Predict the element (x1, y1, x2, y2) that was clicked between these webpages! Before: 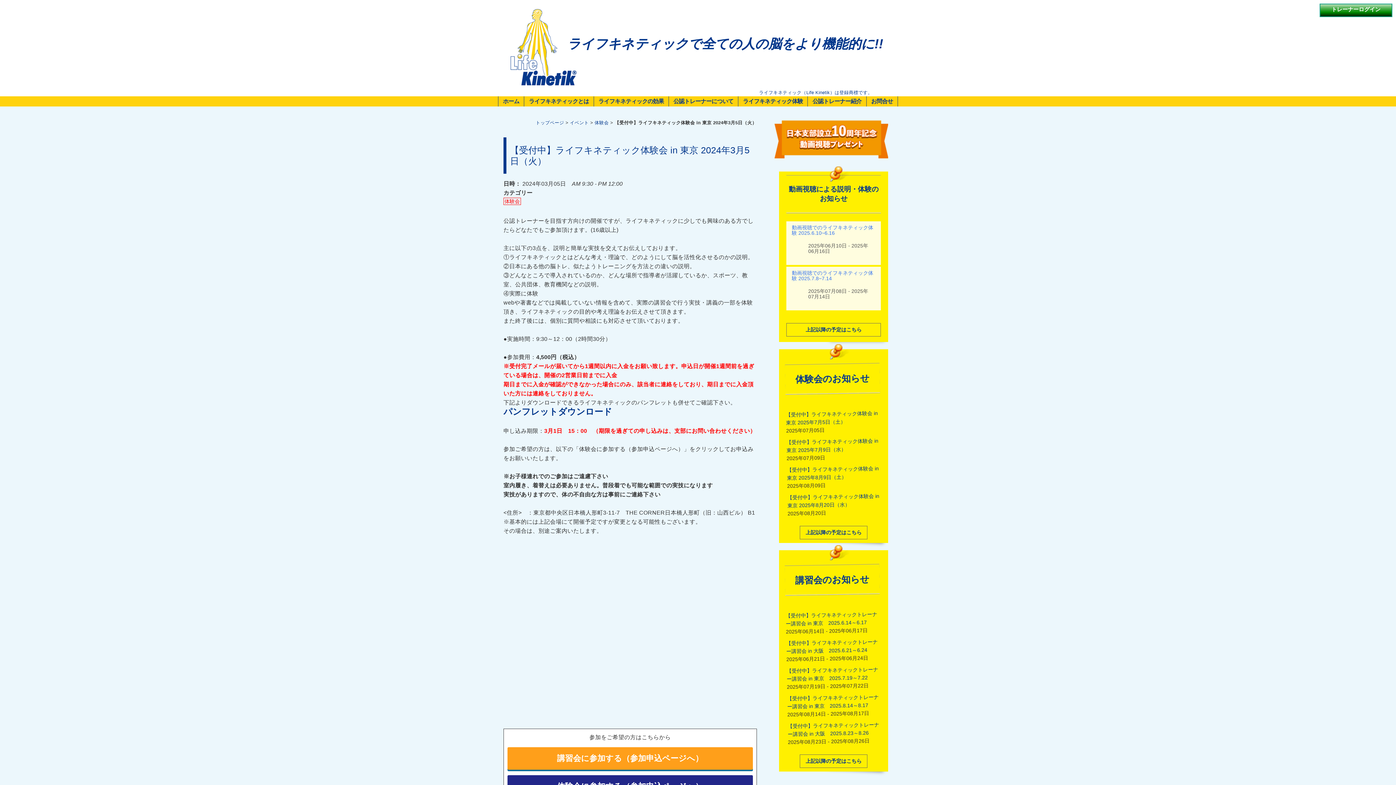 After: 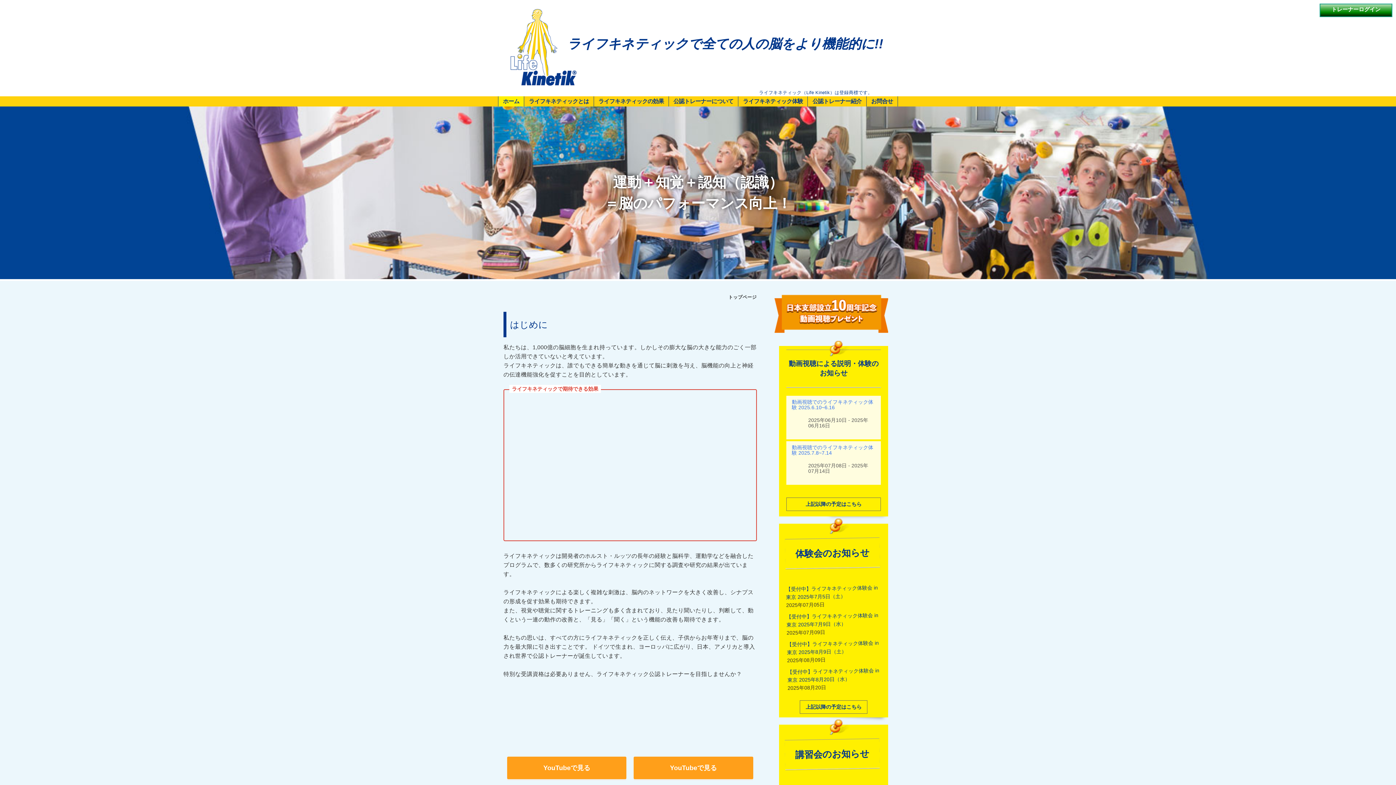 Action: bbox: (498, 96, 524, 106) label: ホーム